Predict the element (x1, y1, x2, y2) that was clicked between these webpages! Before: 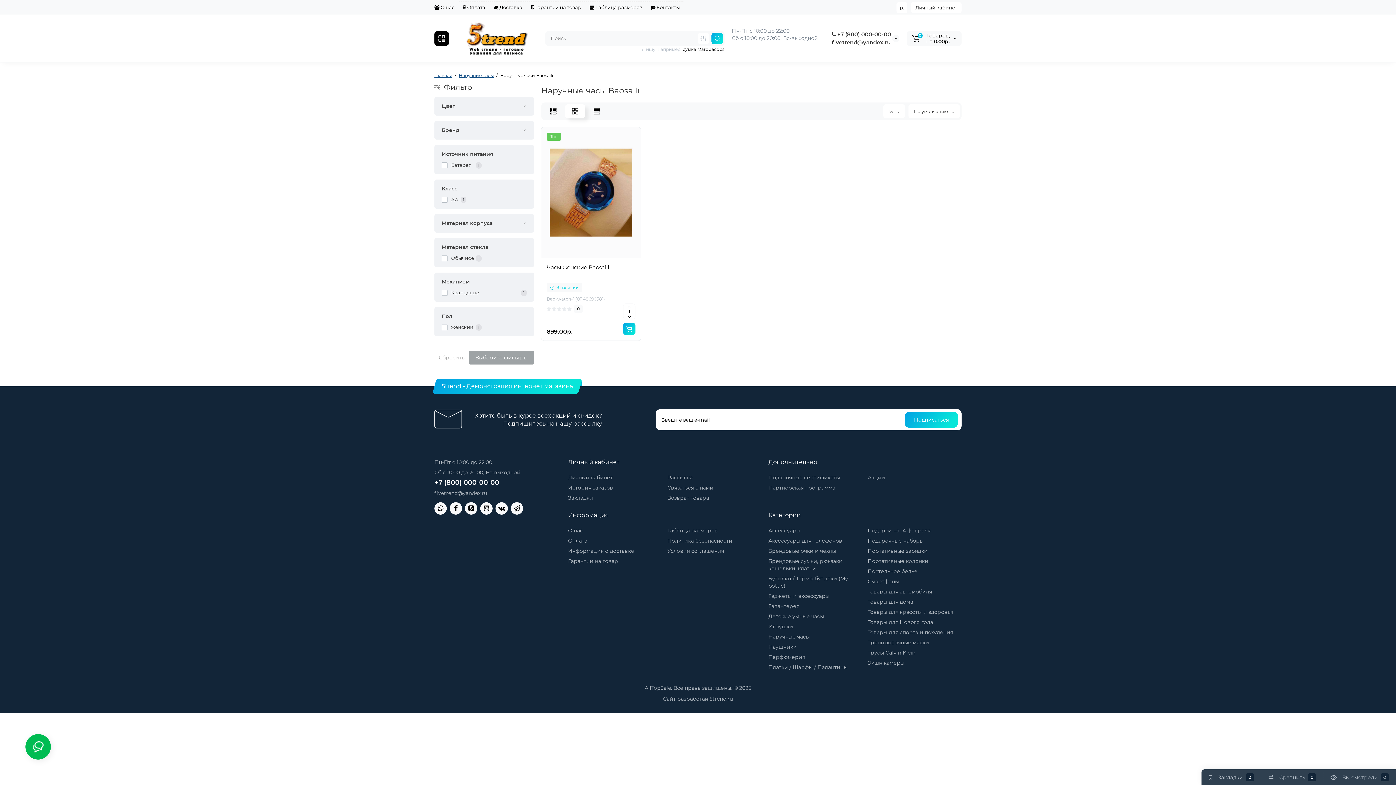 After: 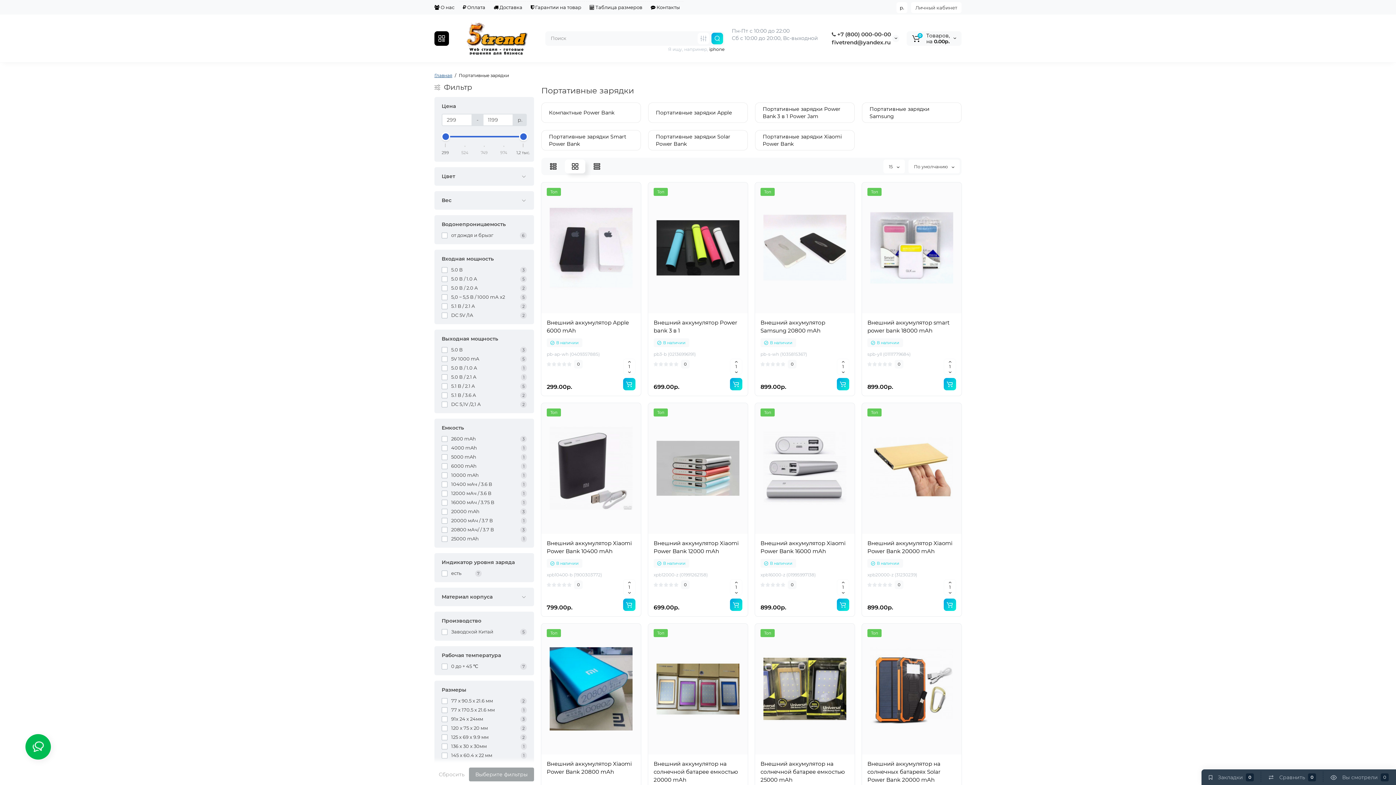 Action: bbox: (867, 548, 927, 554) label: Портативные зарядки